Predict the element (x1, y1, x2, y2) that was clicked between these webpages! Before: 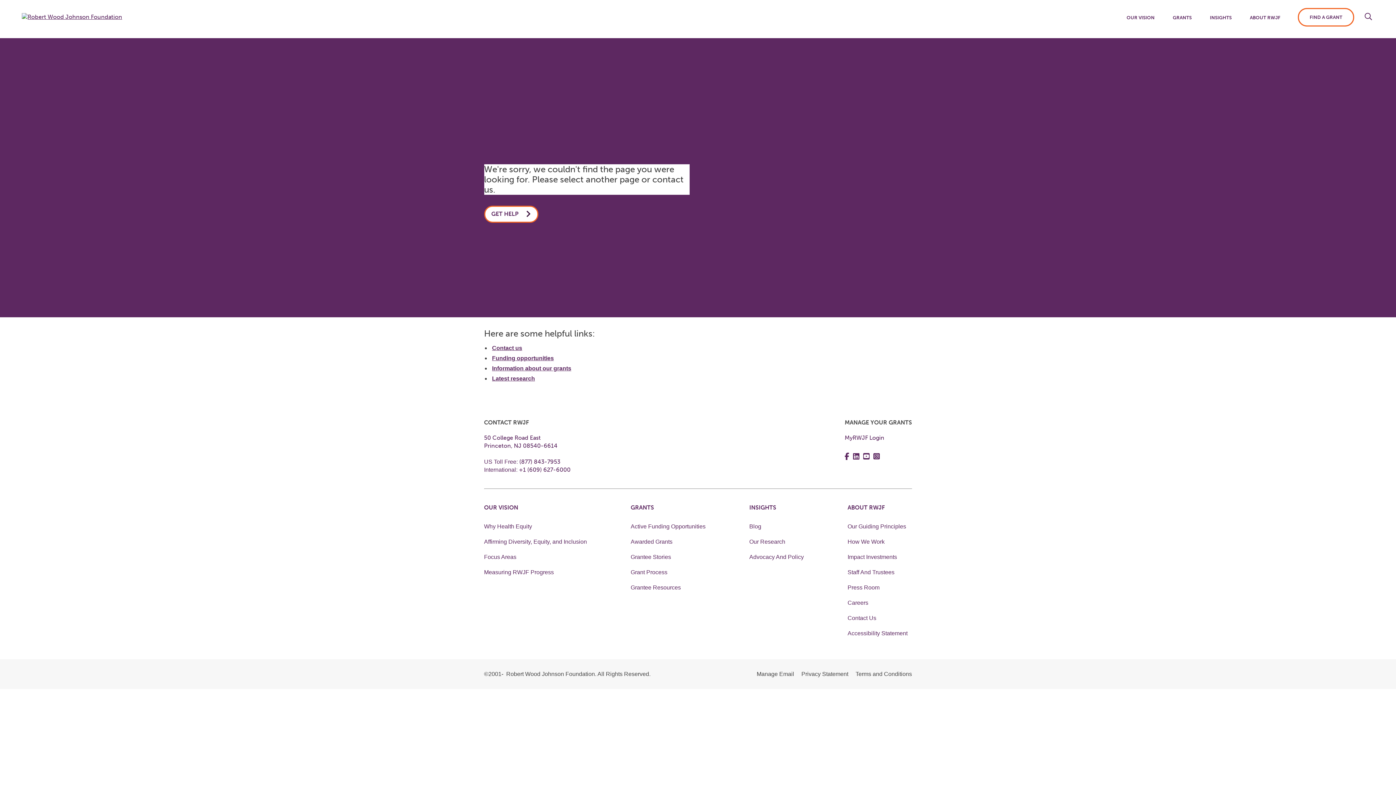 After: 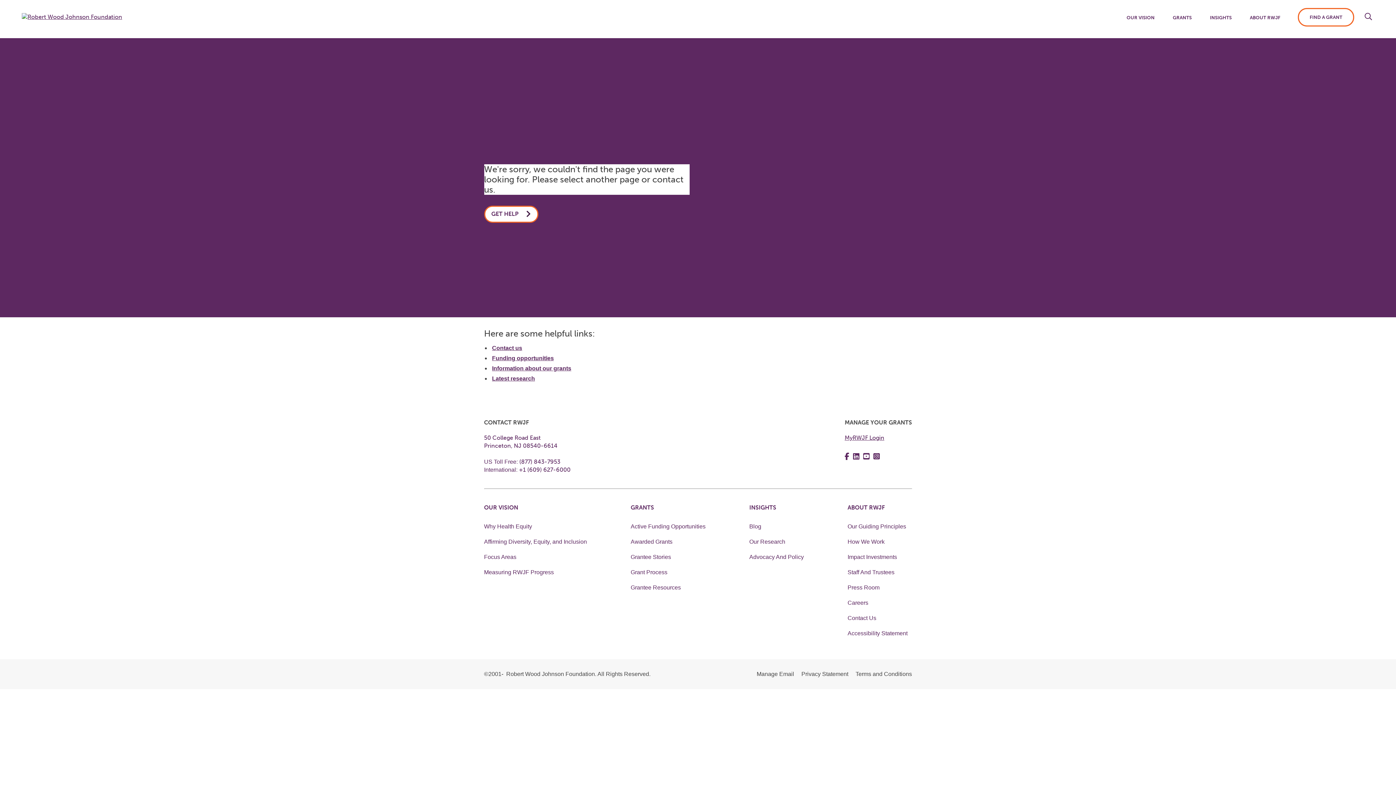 Action: bbox: (844, 434, 884, 441) label: MyRWJF Login